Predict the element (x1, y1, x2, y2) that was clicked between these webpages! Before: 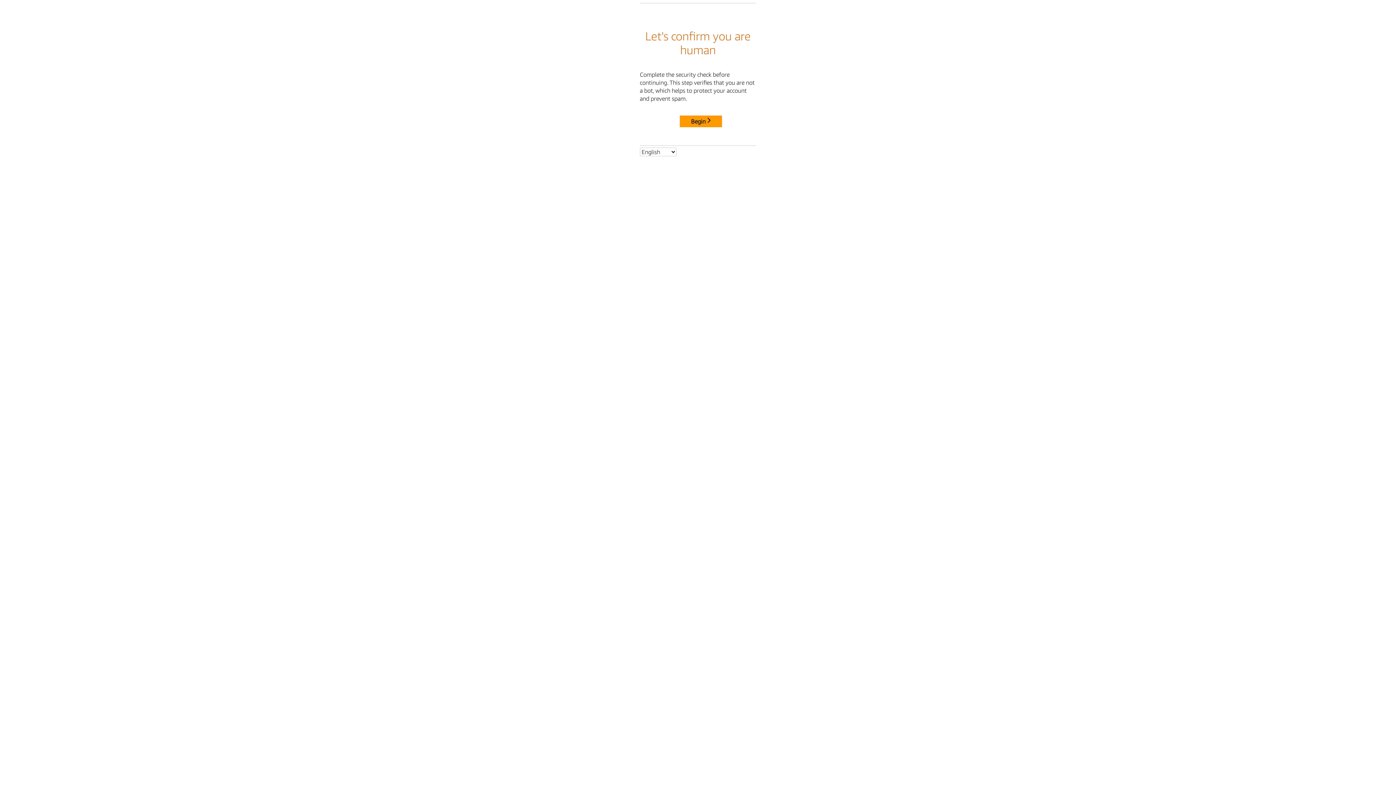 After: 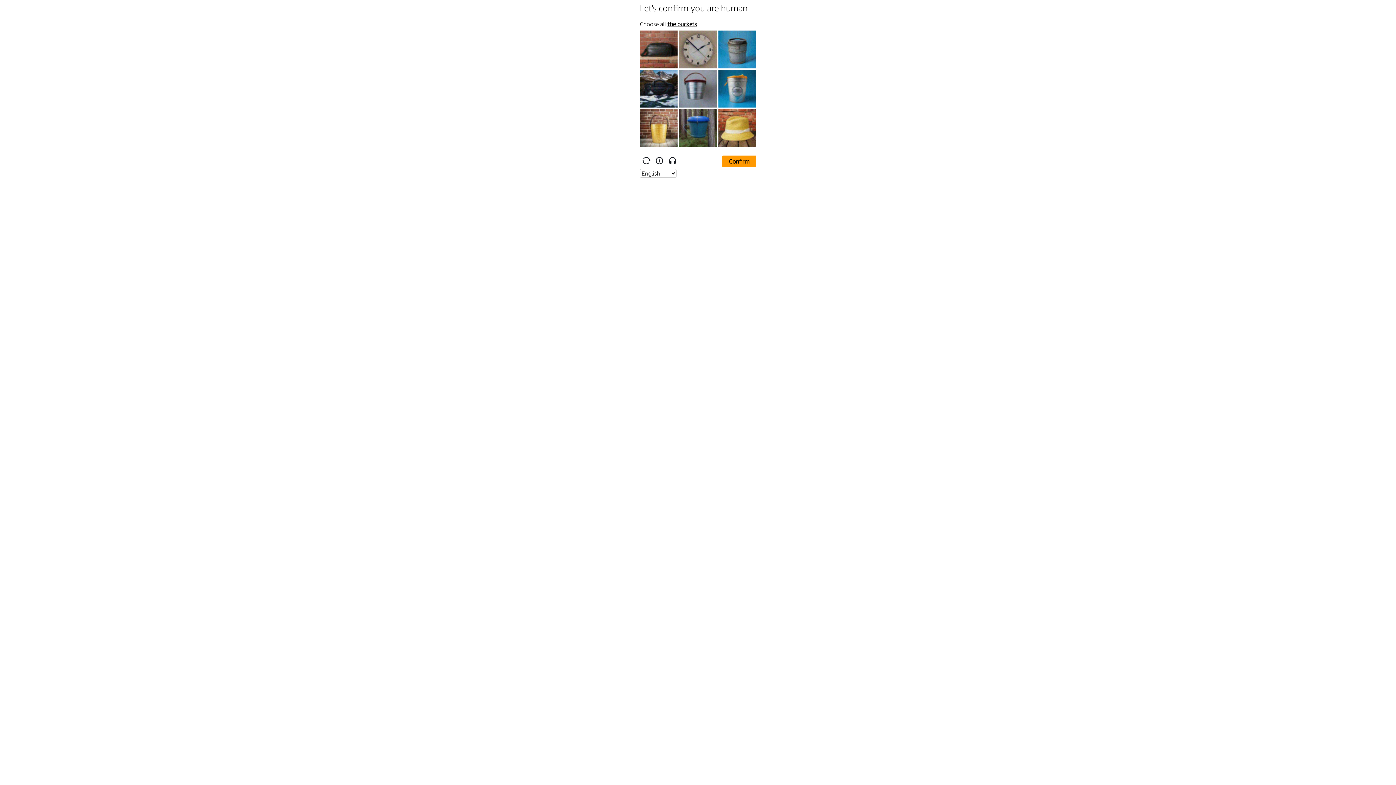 Action: label: Begin bbox: (680, 115, 722, 127)